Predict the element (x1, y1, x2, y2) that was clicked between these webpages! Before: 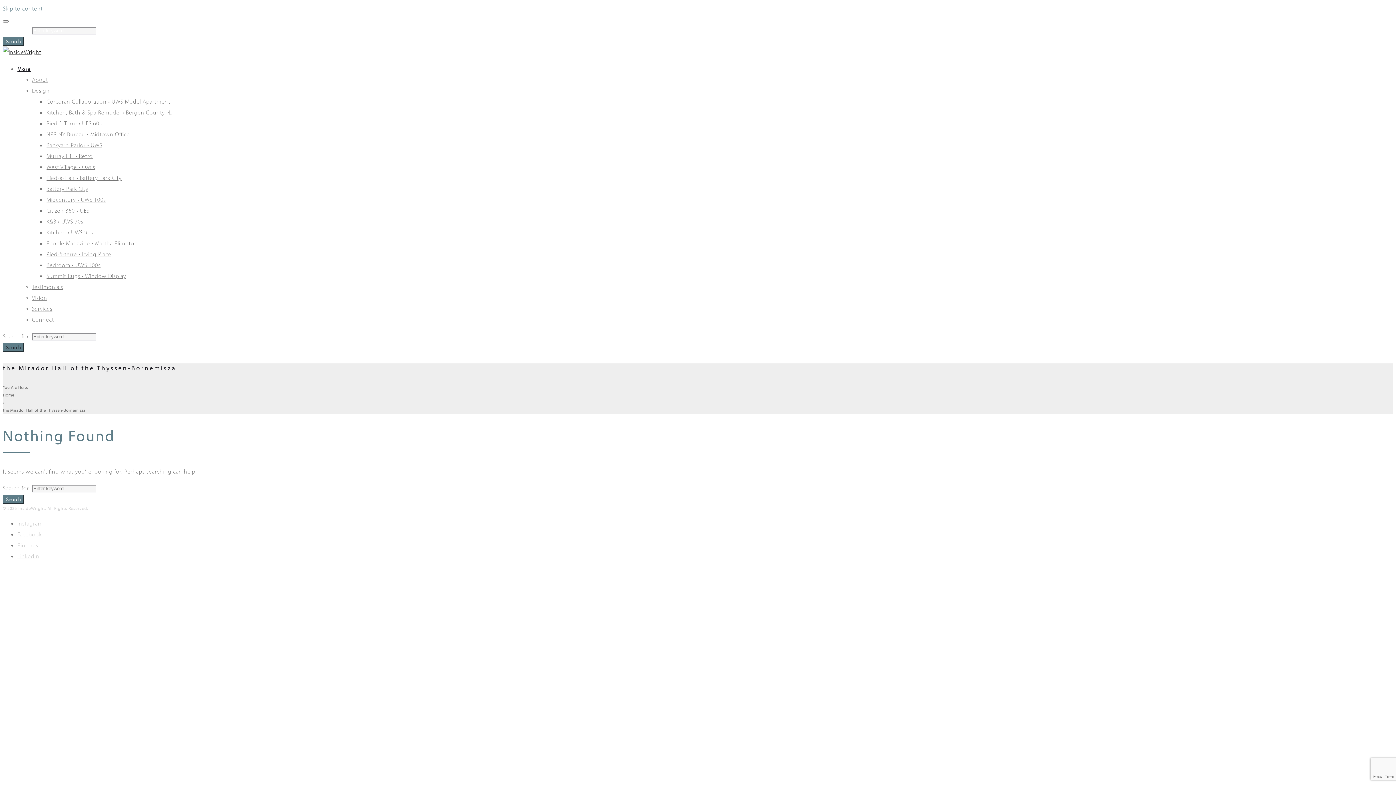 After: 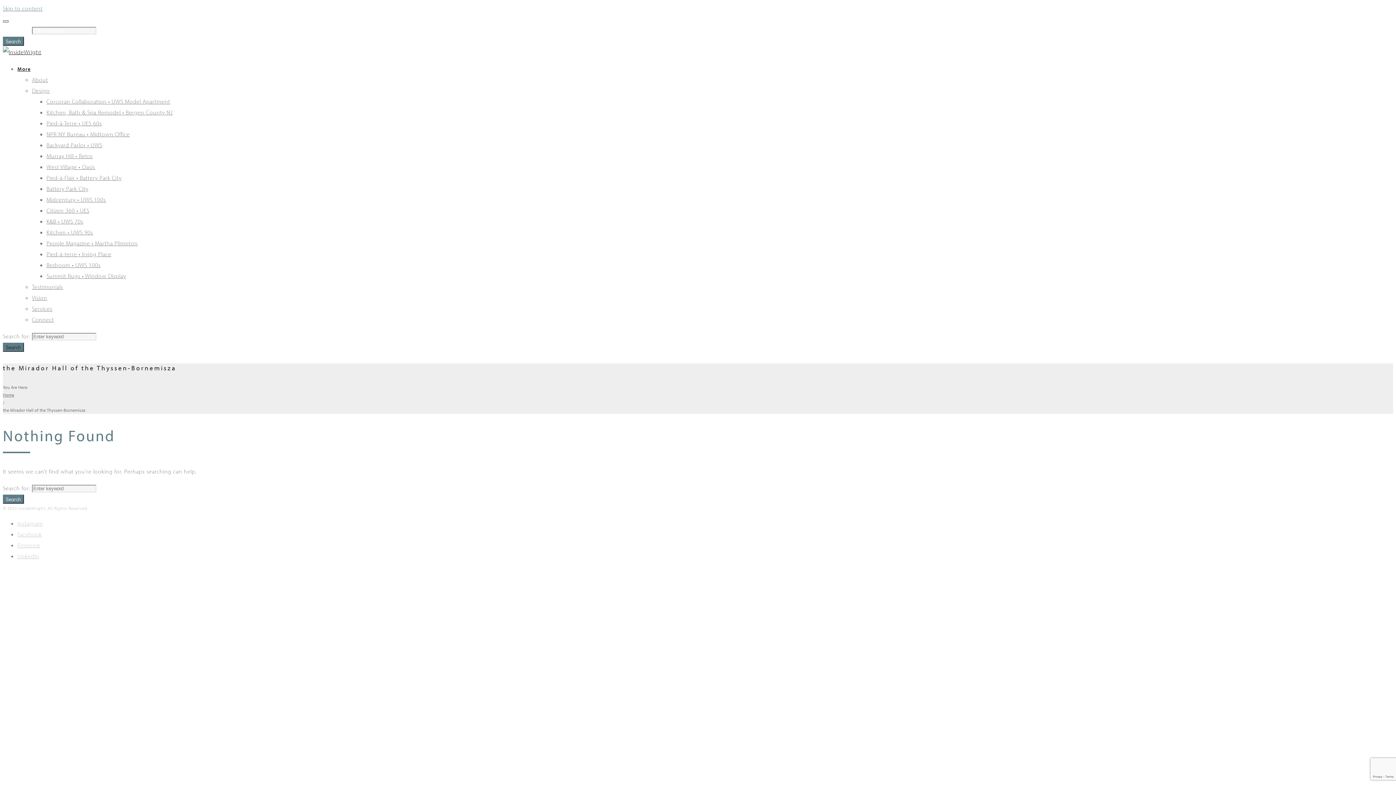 Action: bbox: (2, 20, 8, 22)